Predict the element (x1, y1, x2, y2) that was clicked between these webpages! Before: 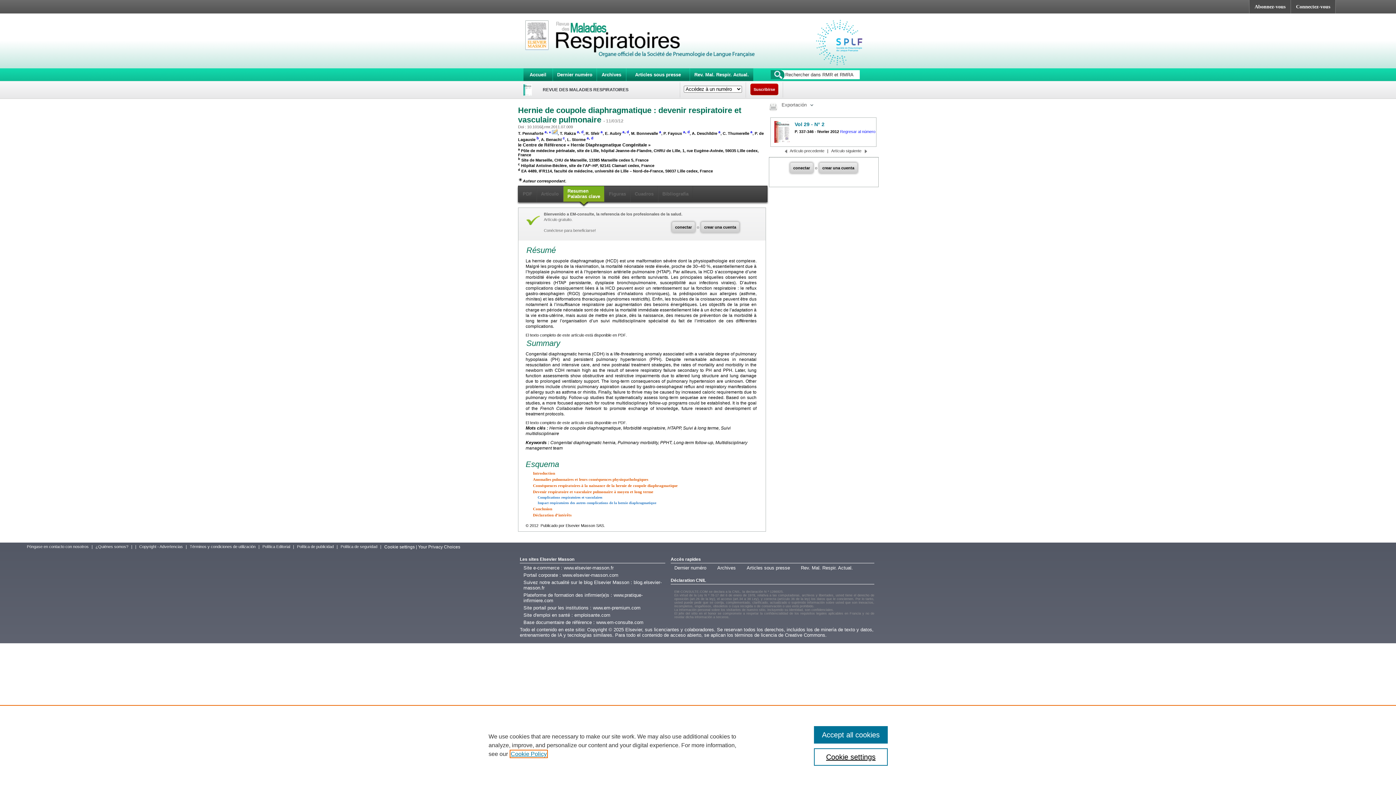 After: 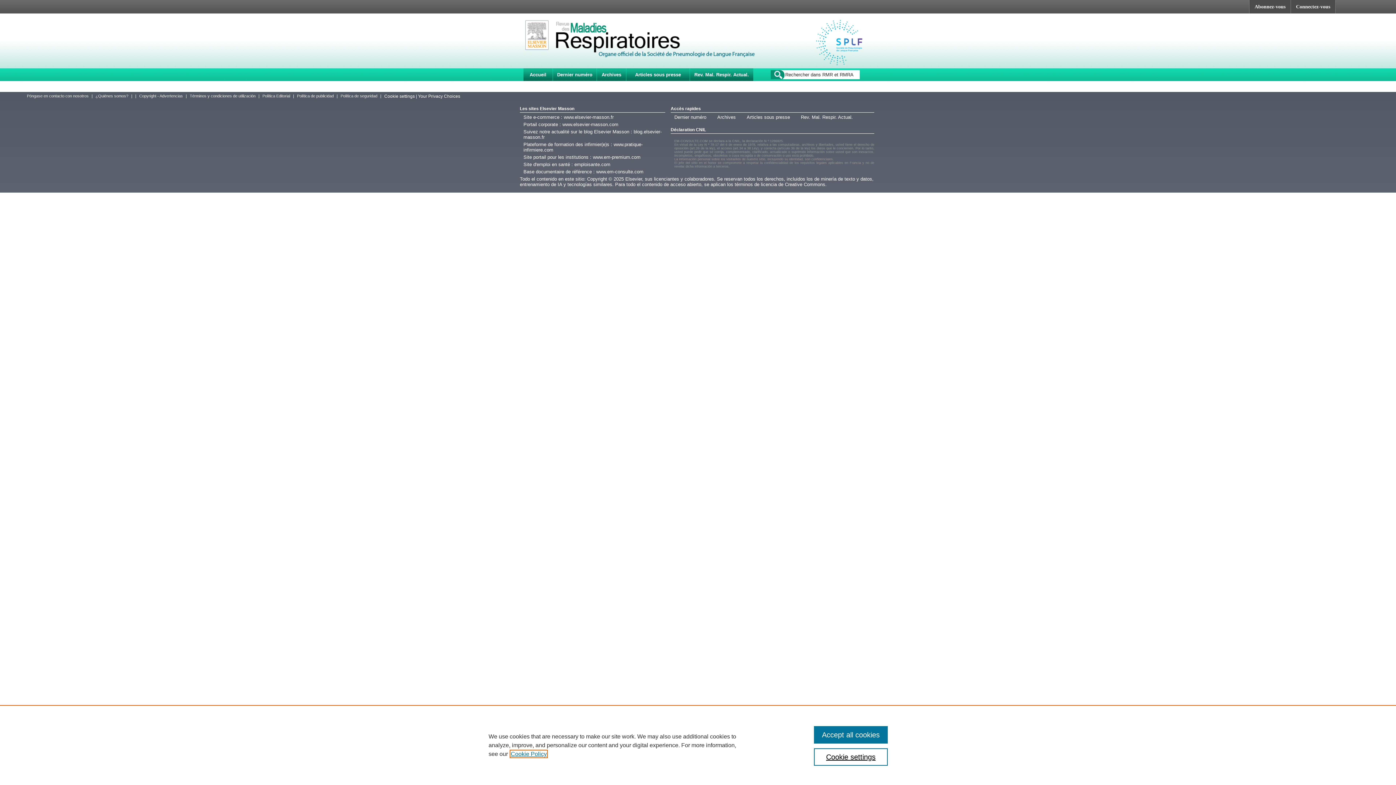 Action: label: Rev. Mal. Respir. Actual. bbox: (801, 565, 853, 570)